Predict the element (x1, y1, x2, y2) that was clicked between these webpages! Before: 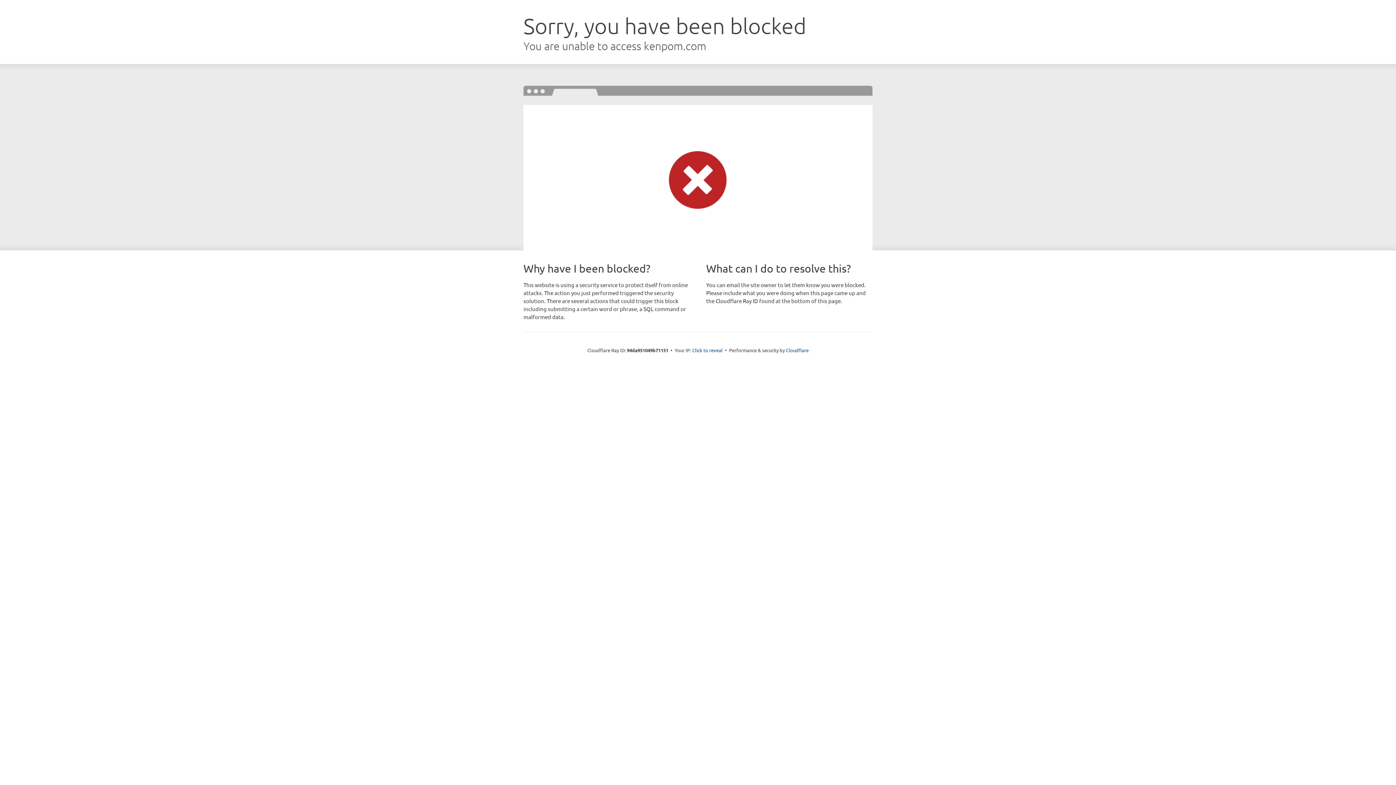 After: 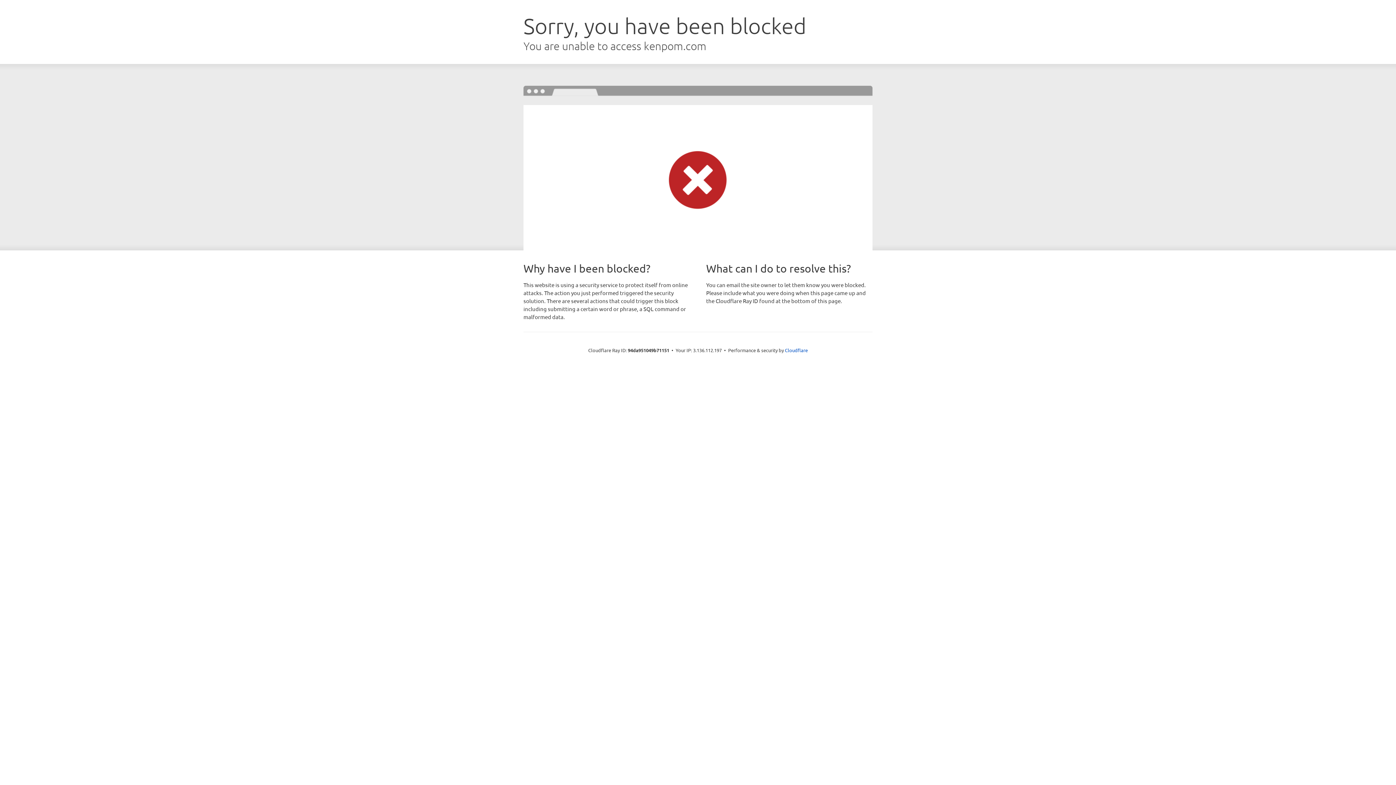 Action: bbox: (692, 346, 722, 353) label: Click to reveal